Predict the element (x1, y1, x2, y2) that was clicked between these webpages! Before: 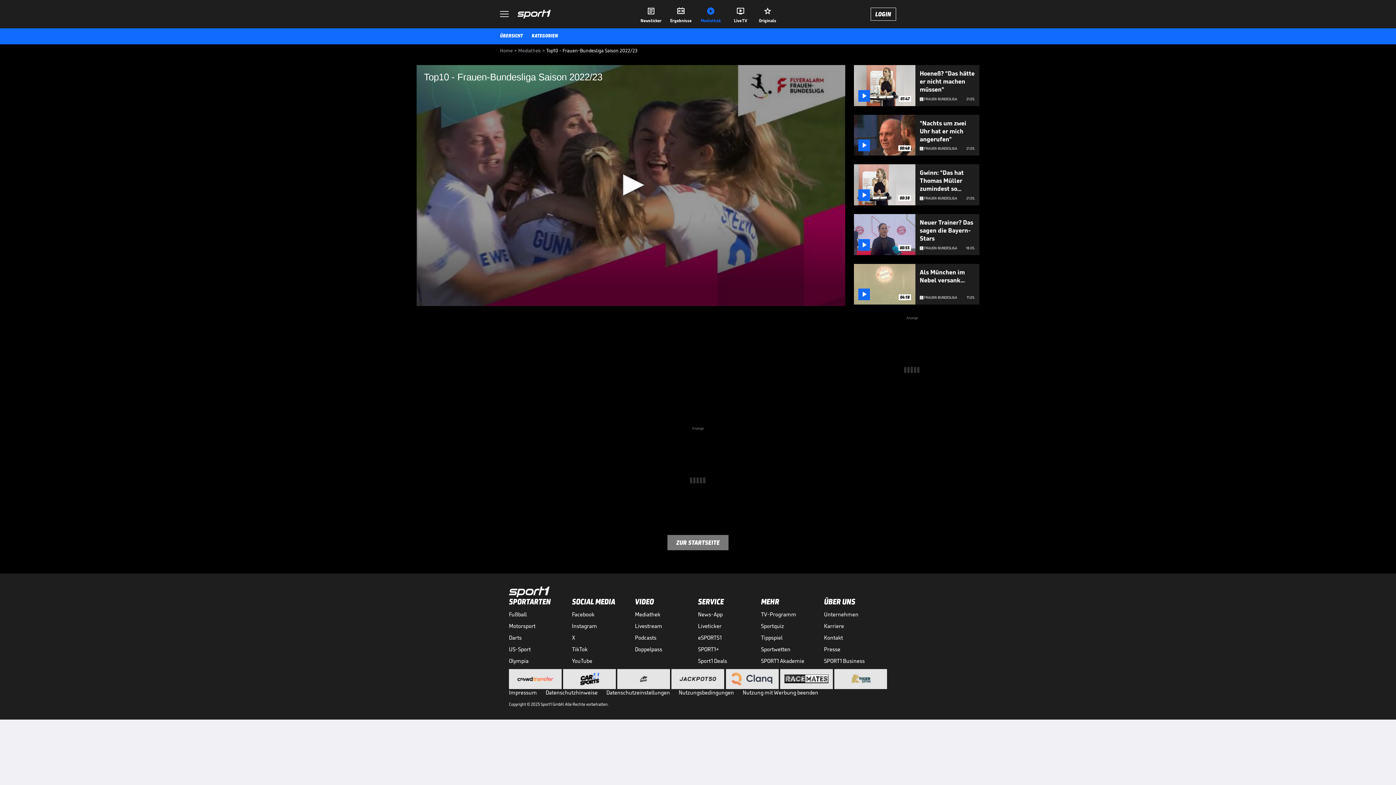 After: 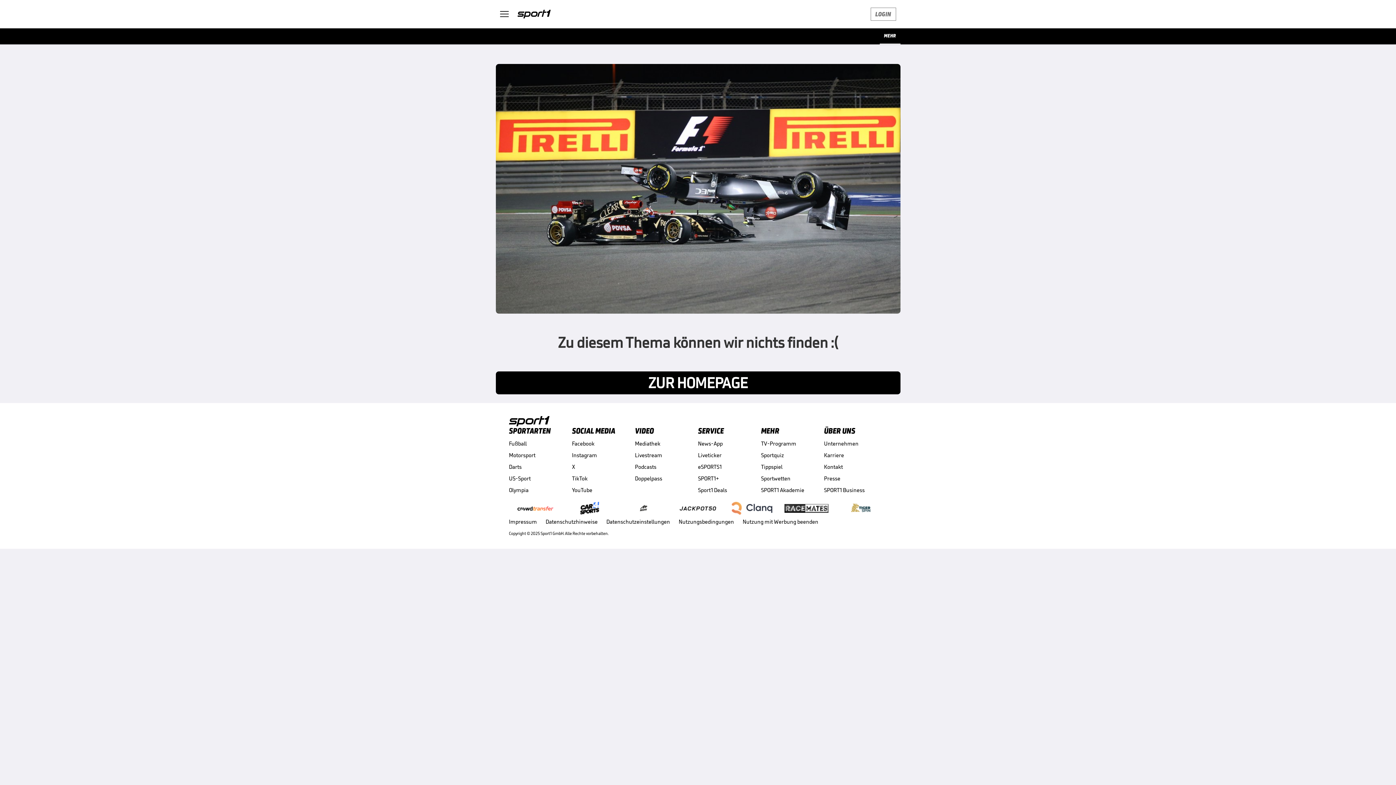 Action: bbox: (761, 646, 824, 653) label: Sportwetten